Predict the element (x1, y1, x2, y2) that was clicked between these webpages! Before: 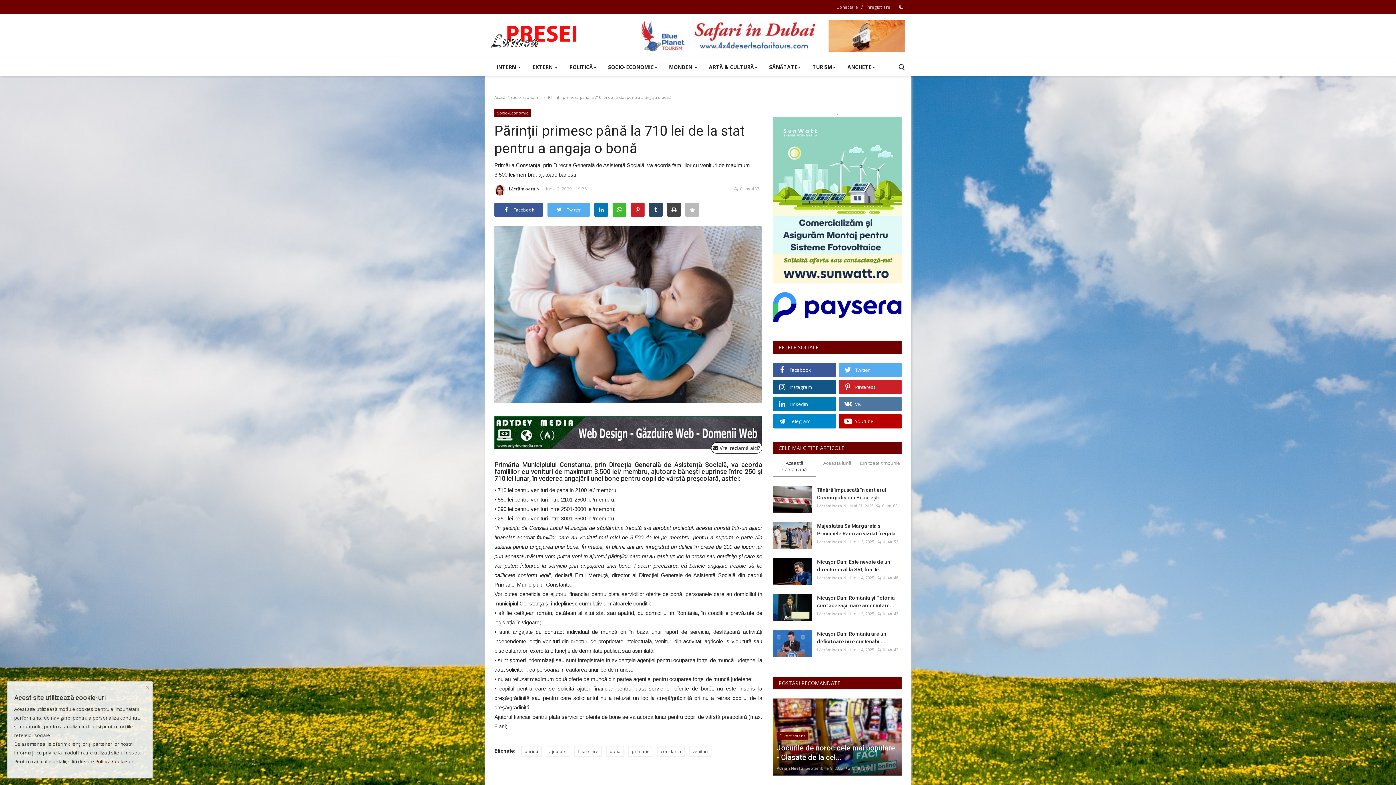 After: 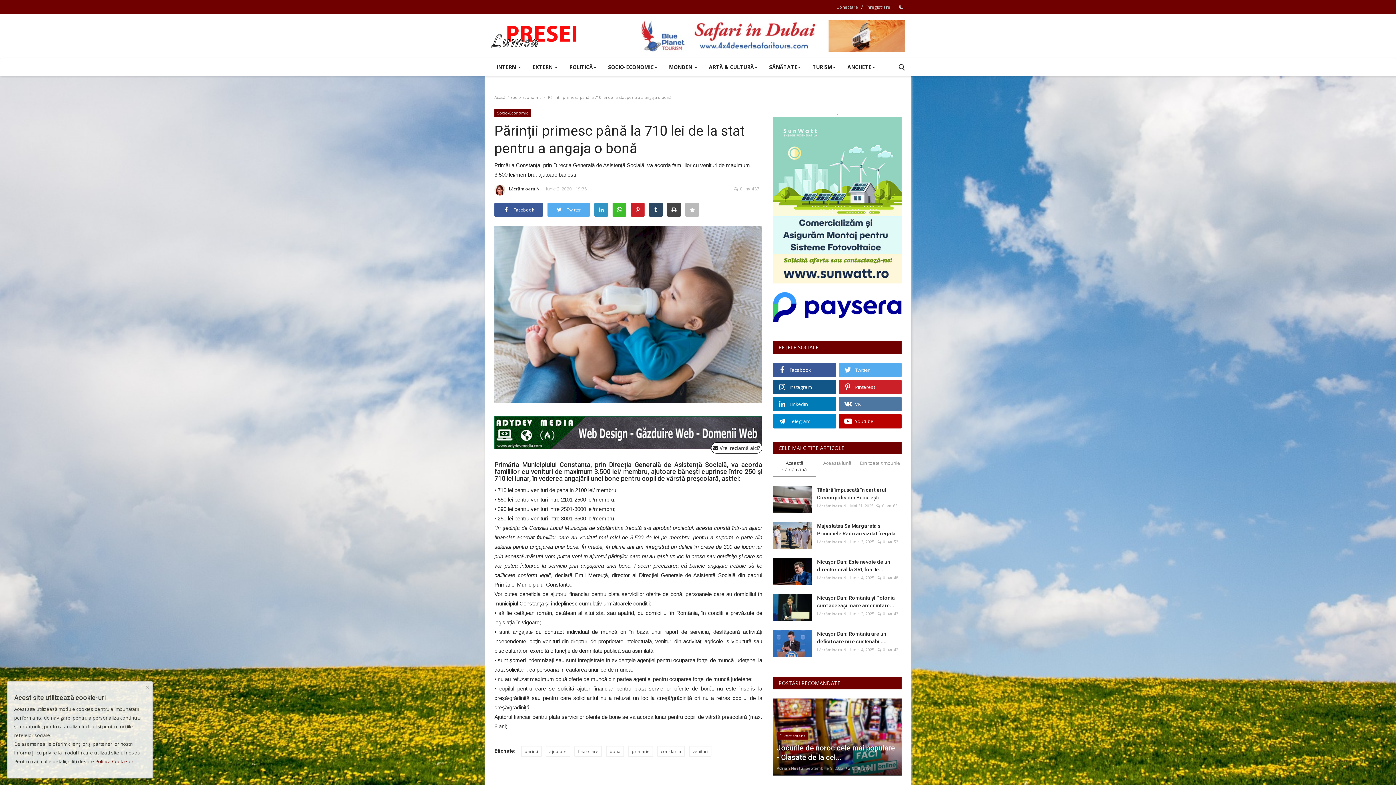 Action: bbox: (594, 202, 608, 216)